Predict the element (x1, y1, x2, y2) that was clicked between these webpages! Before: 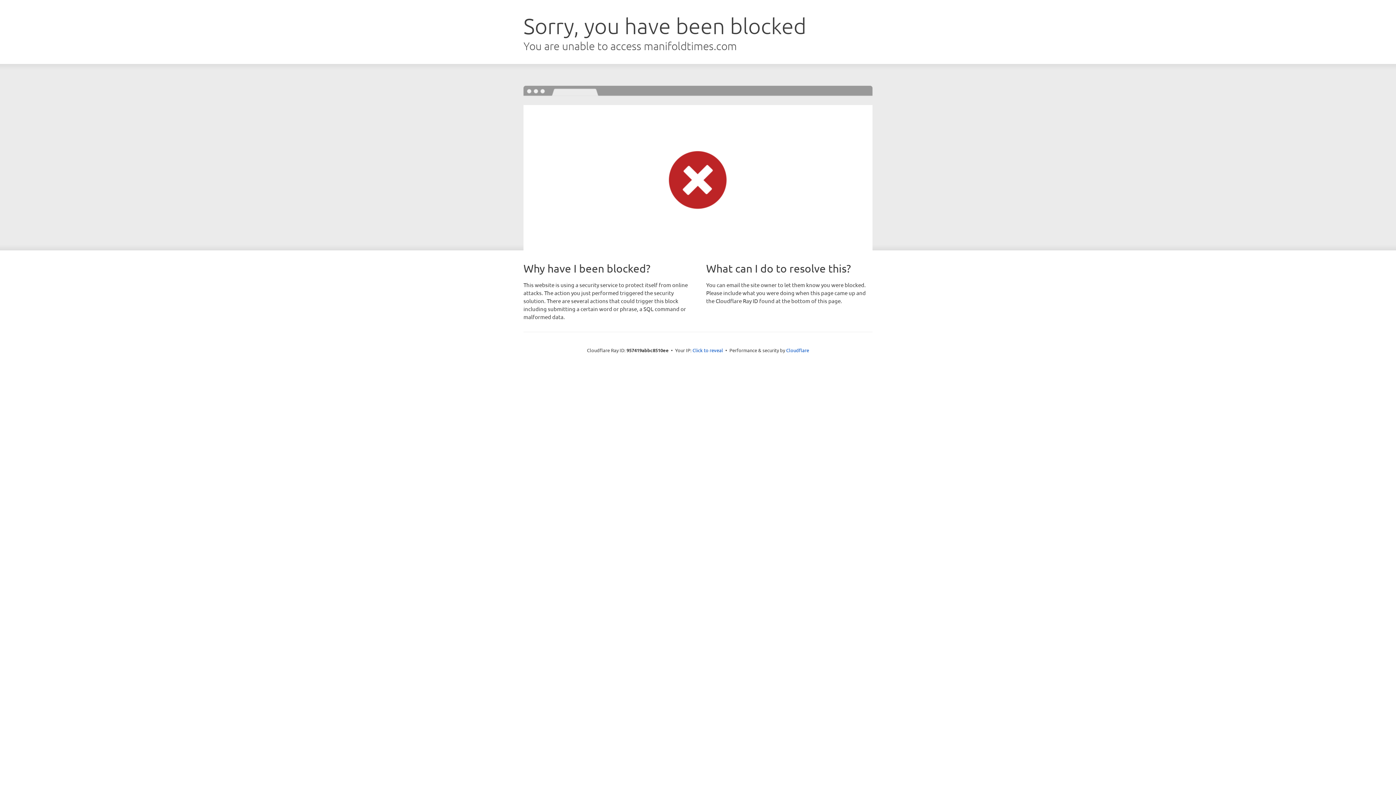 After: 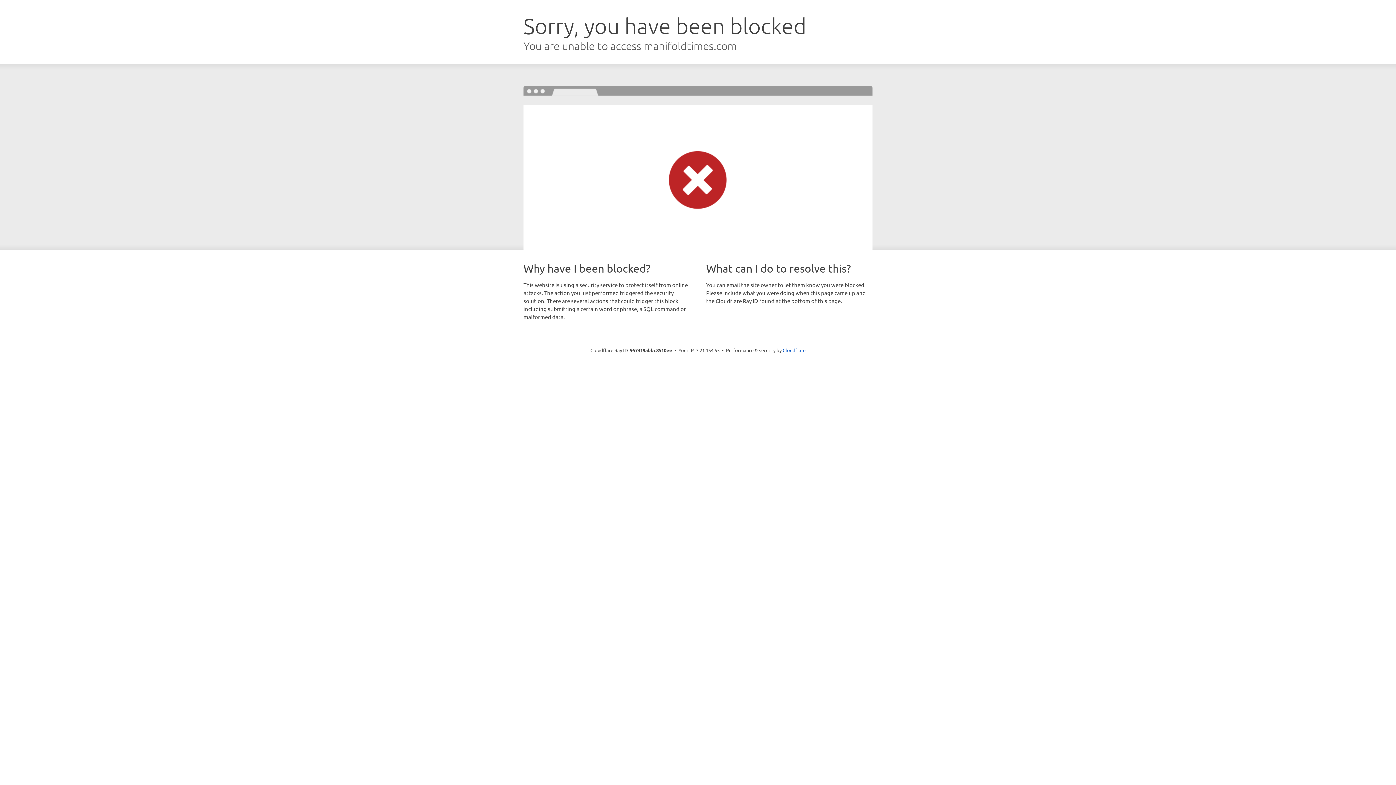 Action: bbox: (692, 346, 723, 353) label: Click to reveal